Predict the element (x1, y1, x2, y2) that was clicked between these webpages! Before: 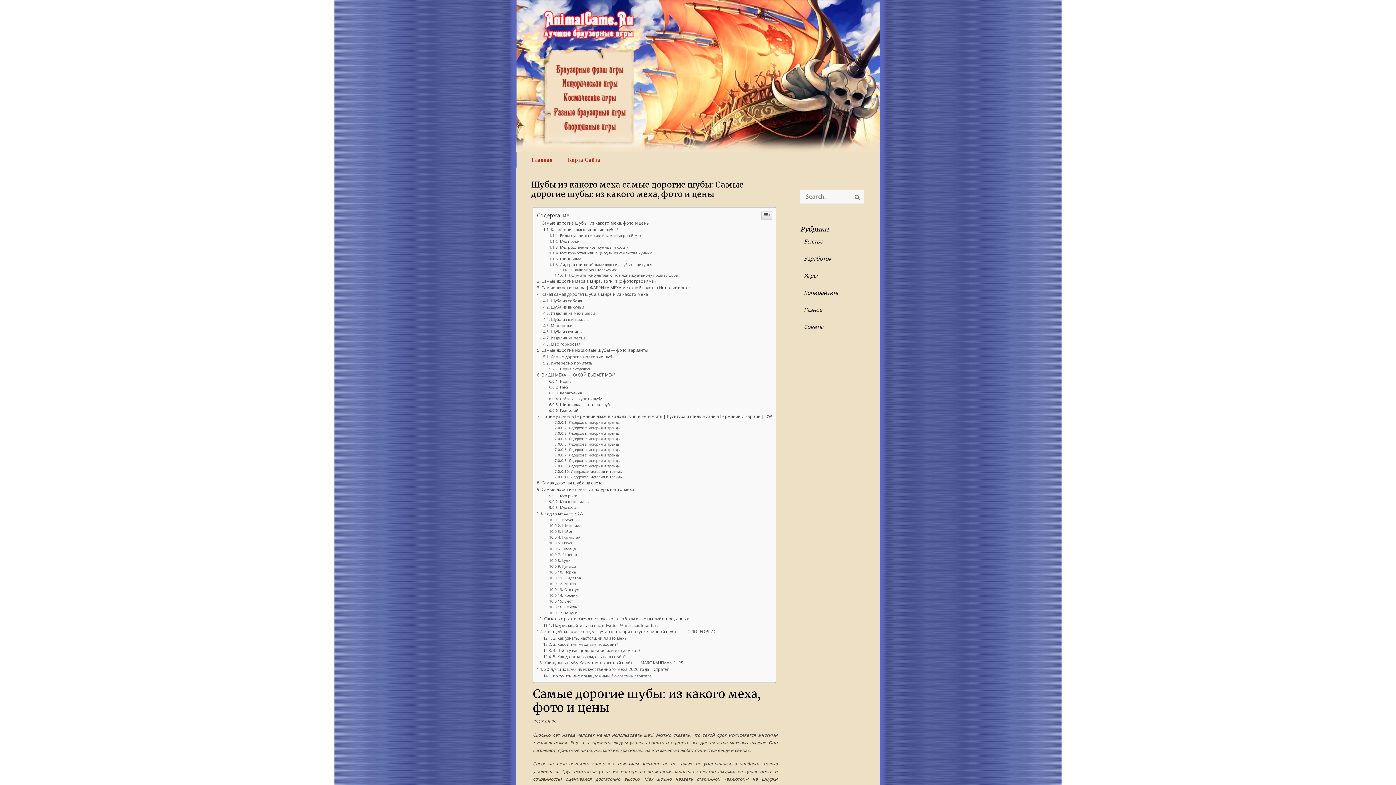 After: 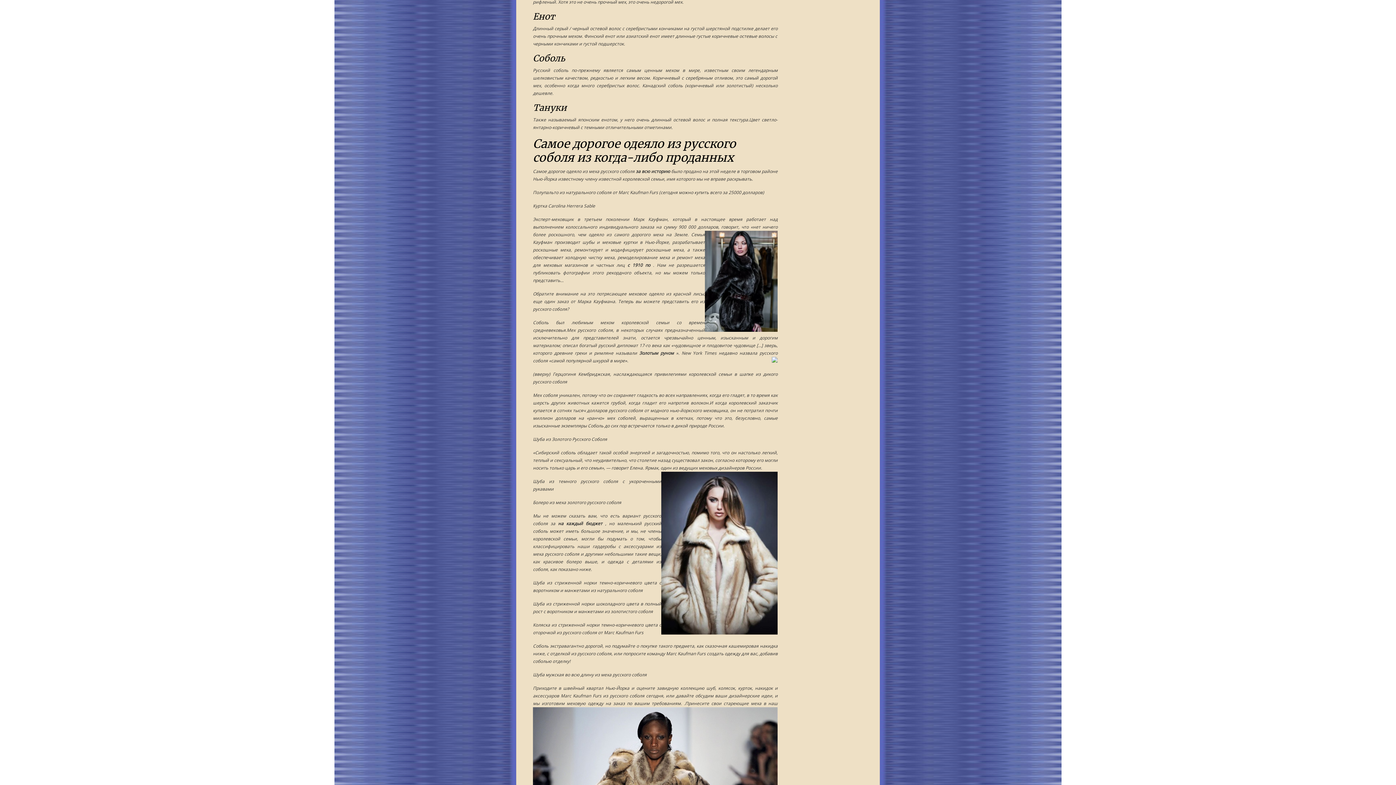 Action: bbox: (549, 599, 572, 604) label: Енот